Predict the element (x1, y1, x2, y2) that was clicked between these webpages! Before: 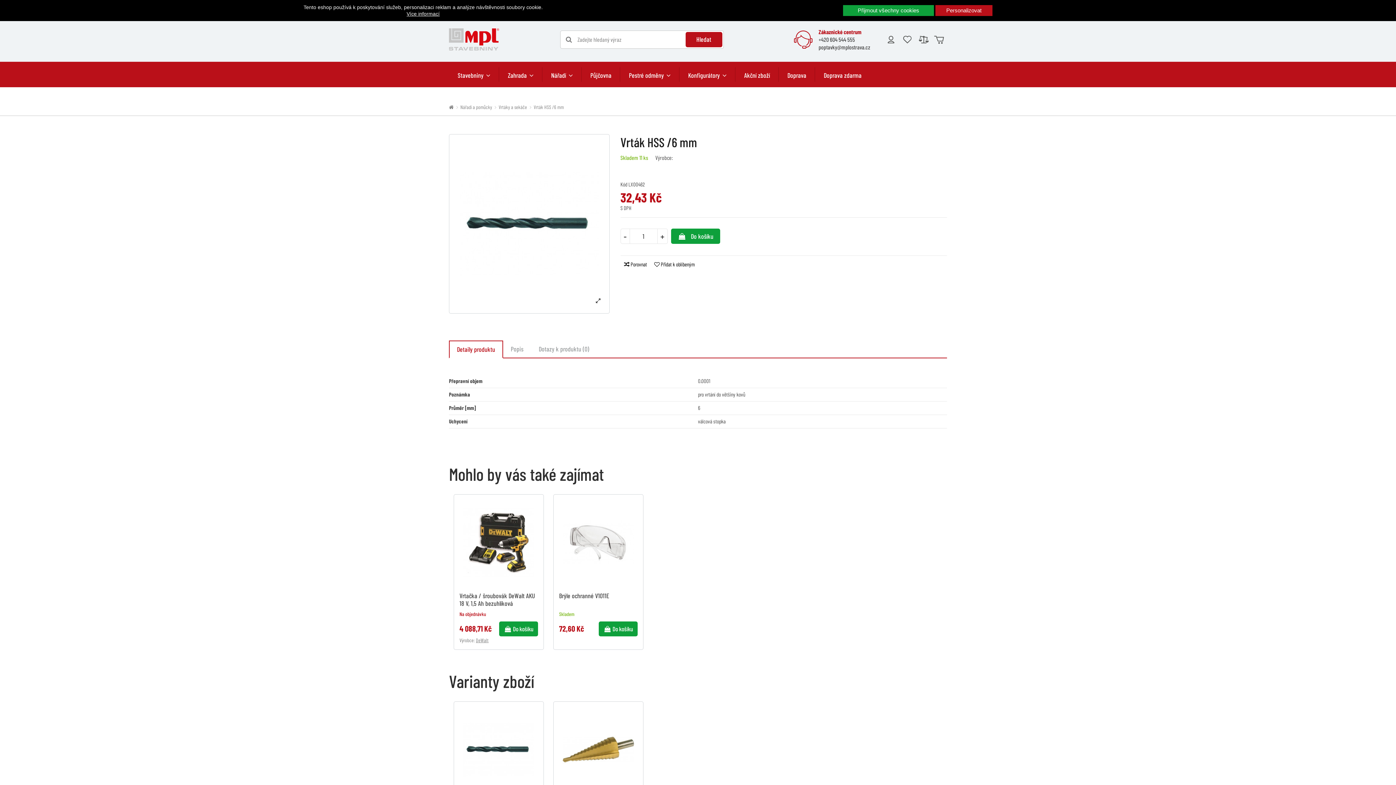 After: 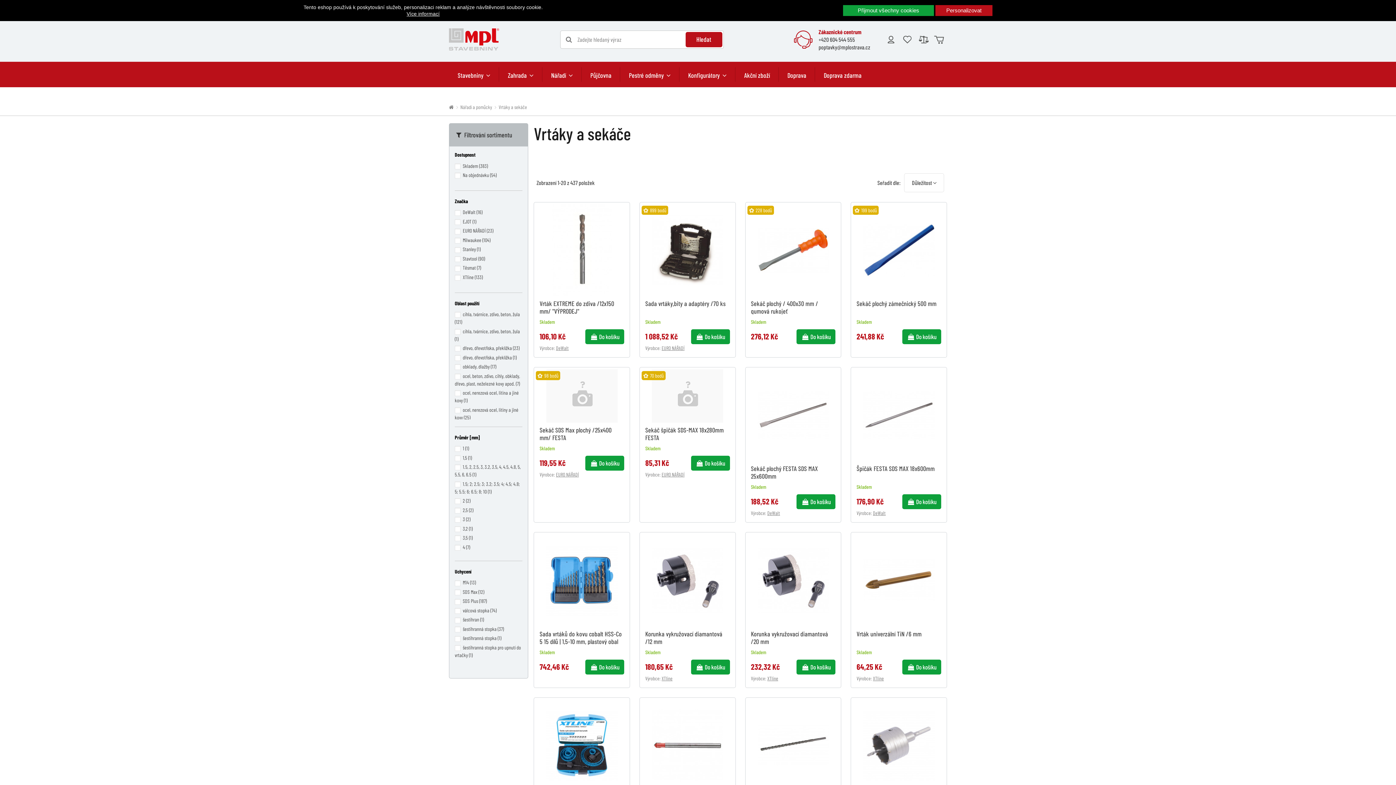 Action: label: Vrtáky a sekáče bbox: (498, 104, 527, 110)